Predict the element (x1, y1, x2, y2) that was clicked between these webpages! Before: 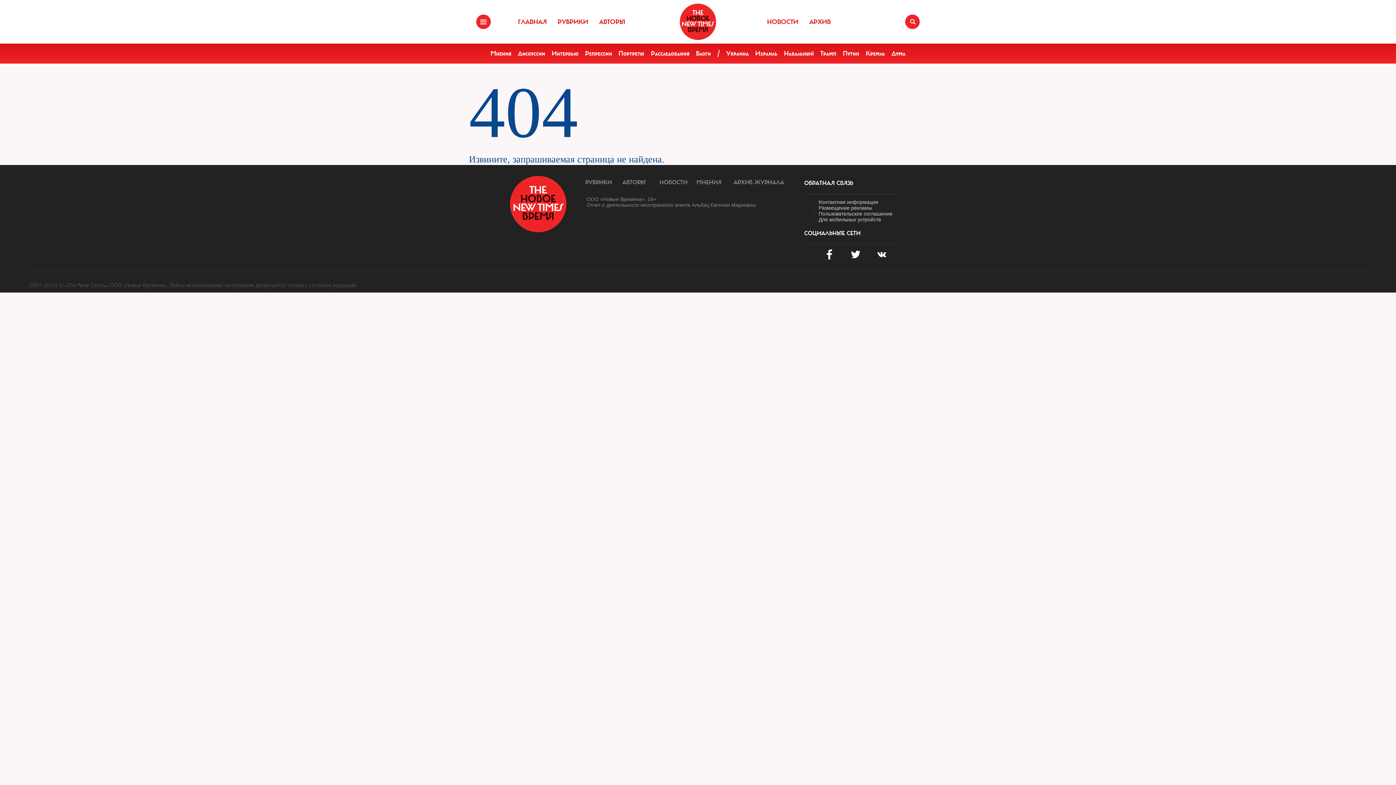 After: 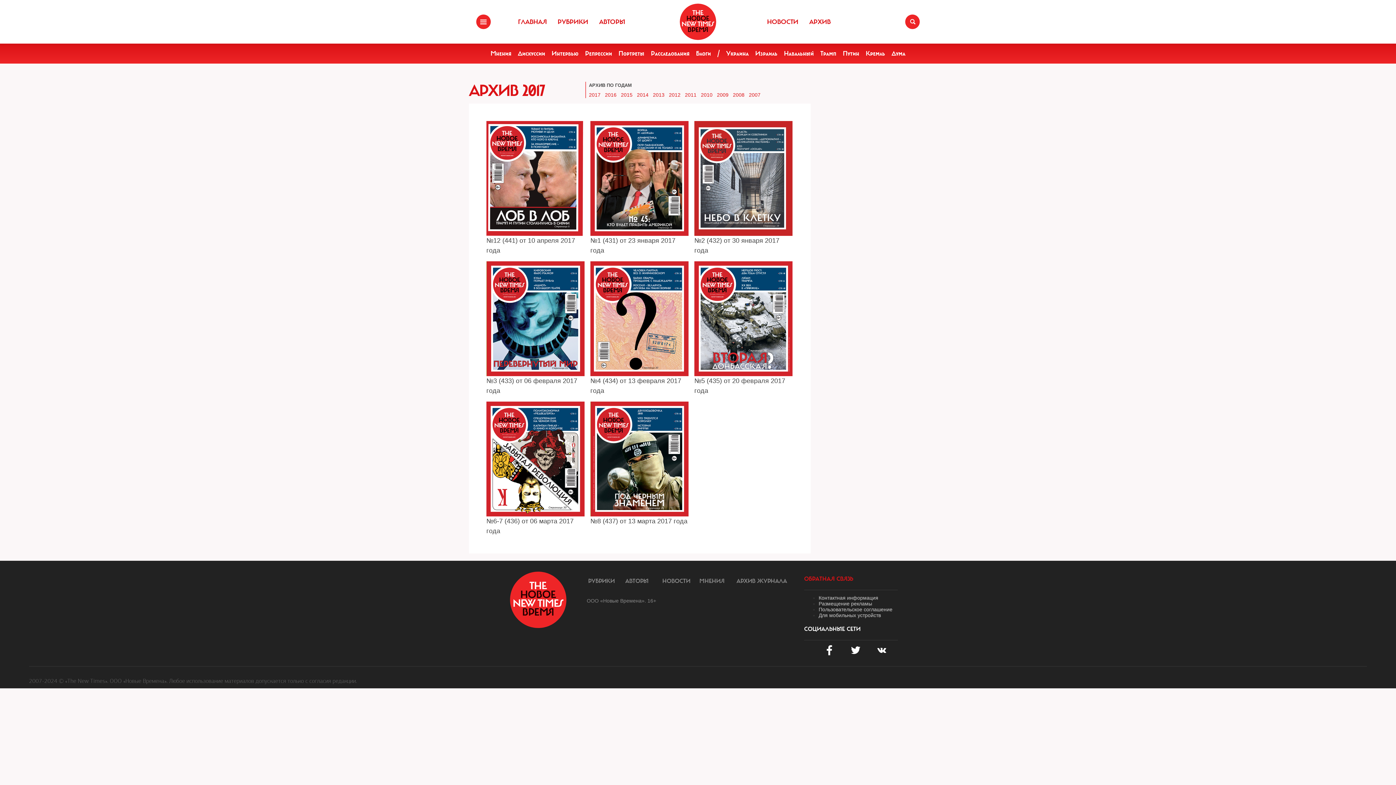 Action: label: АРХИВ bbox: (805, 14, 834, 29)